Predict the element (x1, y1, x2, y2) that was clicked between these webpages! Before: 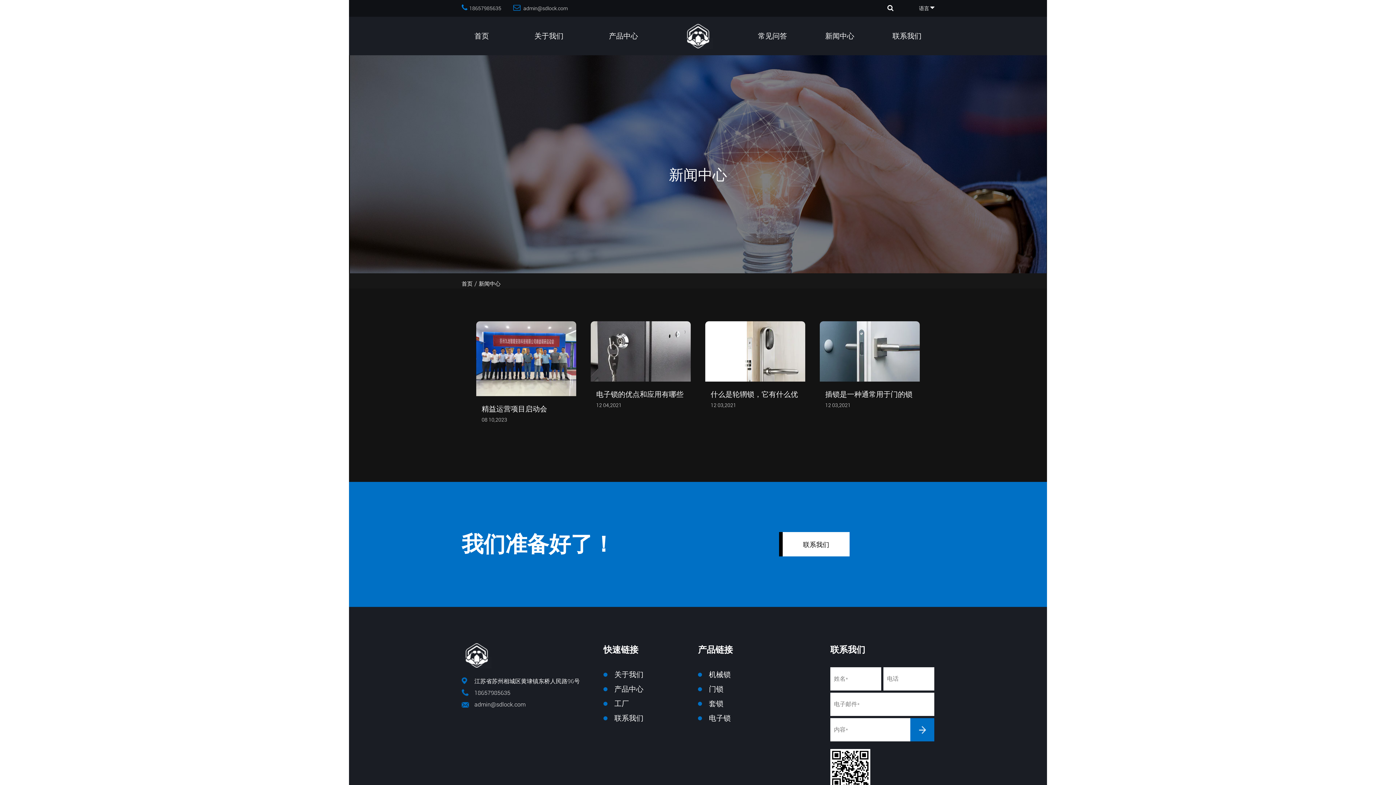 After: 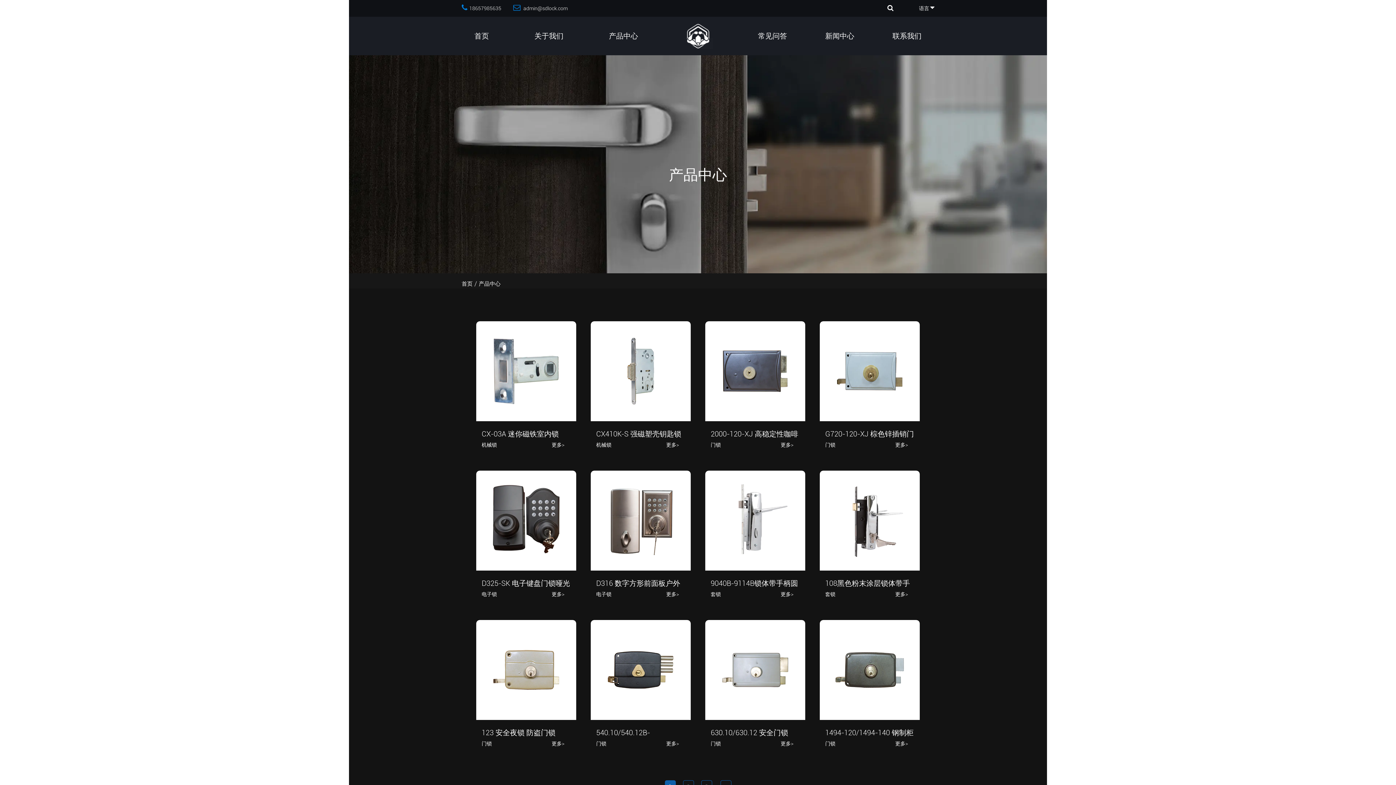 Action: label: 产品中心 bbox: (614, 685, 643, 693)